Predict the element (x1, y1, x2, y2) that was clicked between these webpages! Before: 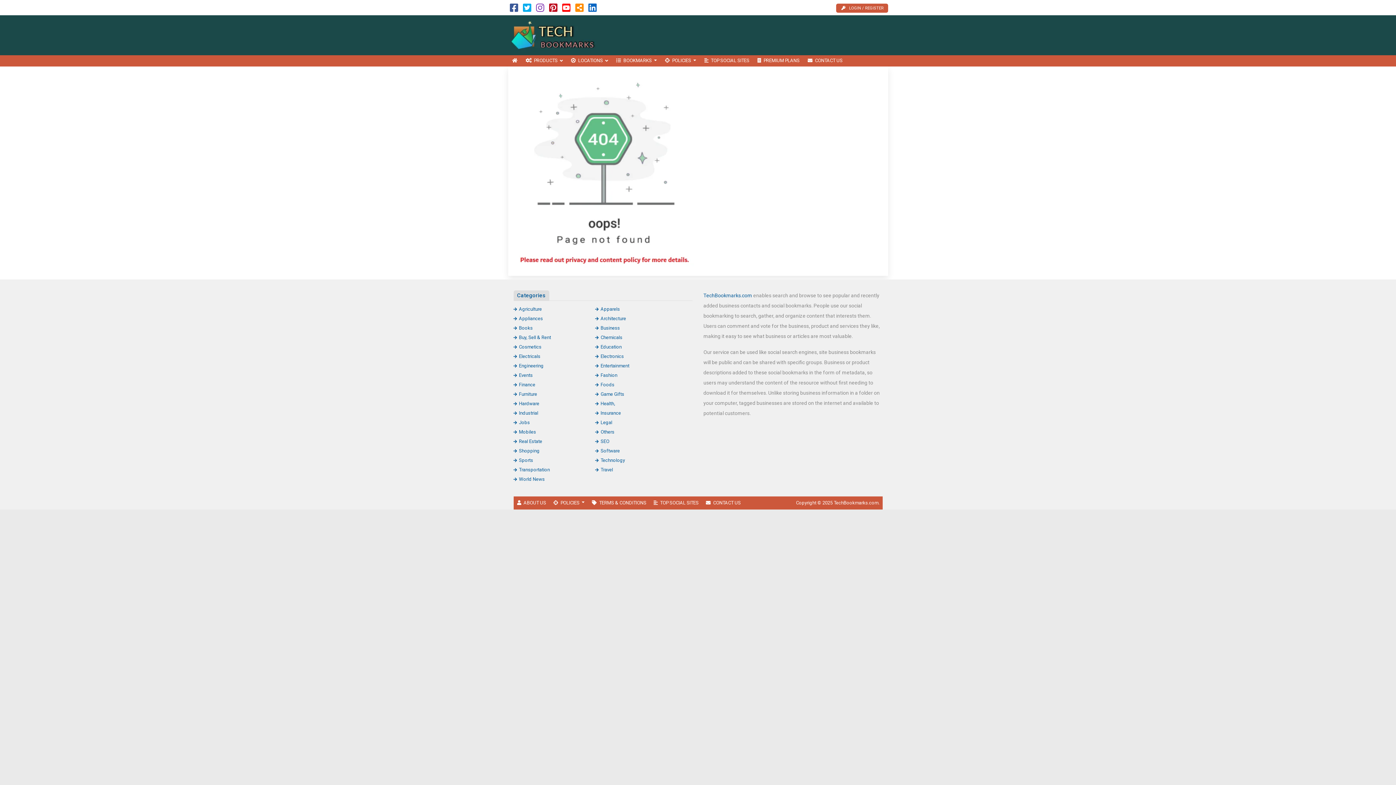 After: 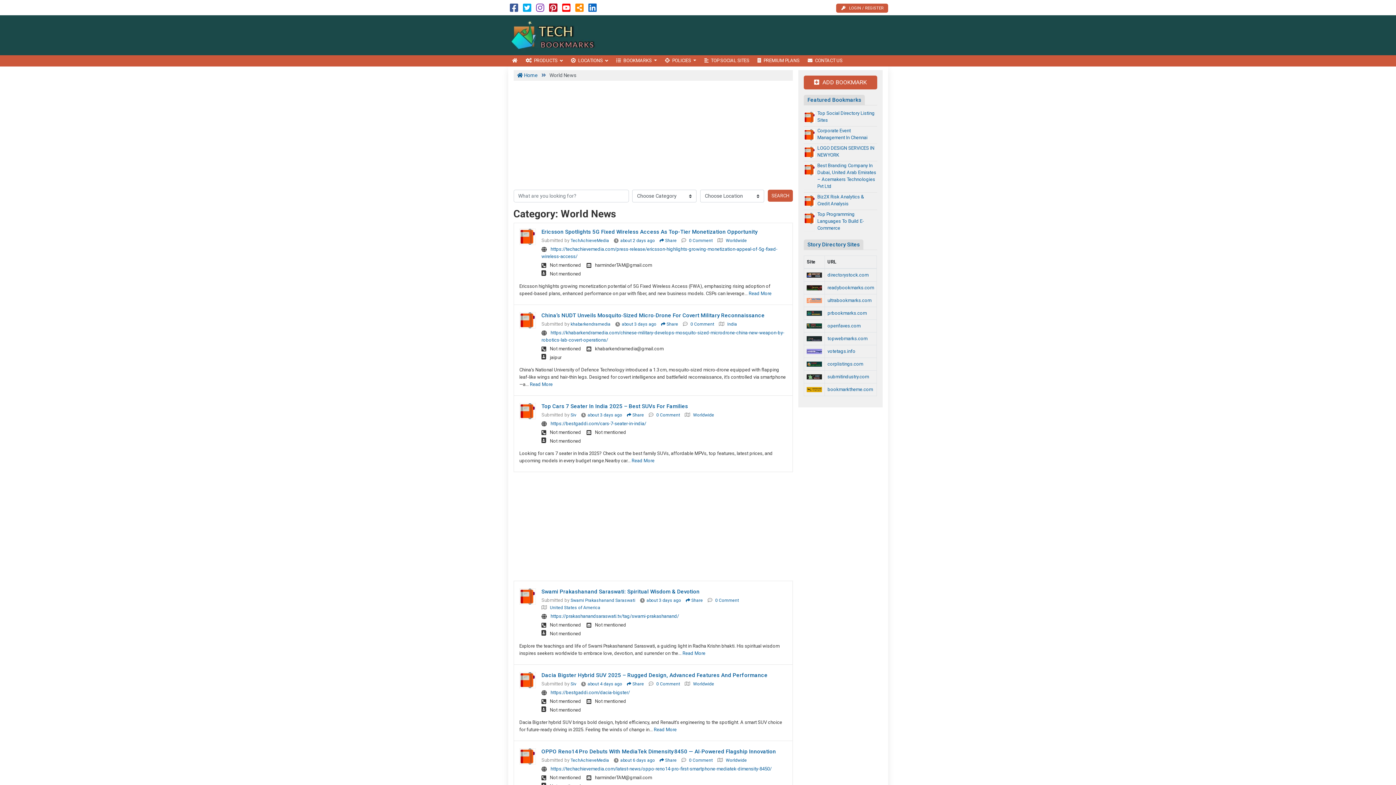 Action: label: World News bbox: (513, 476, 544, 482)